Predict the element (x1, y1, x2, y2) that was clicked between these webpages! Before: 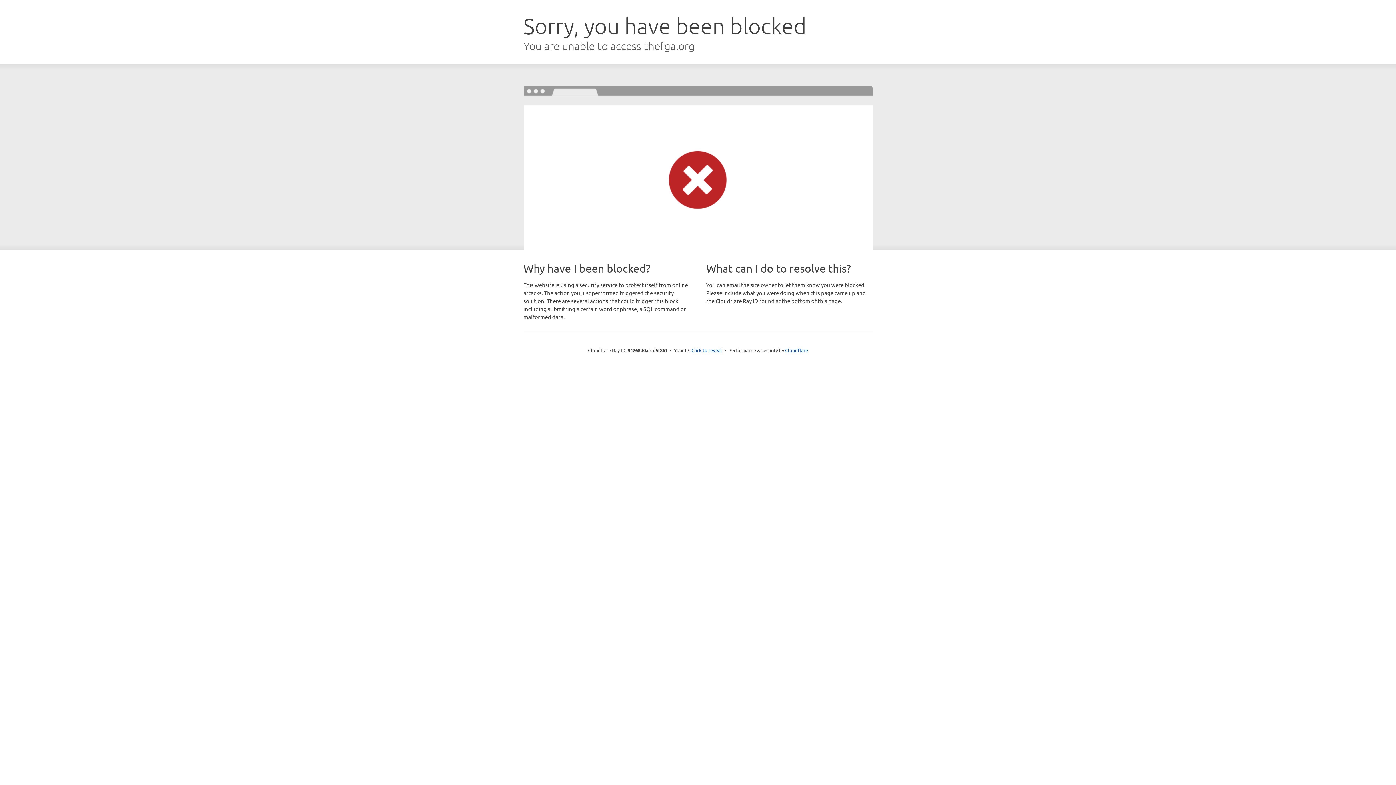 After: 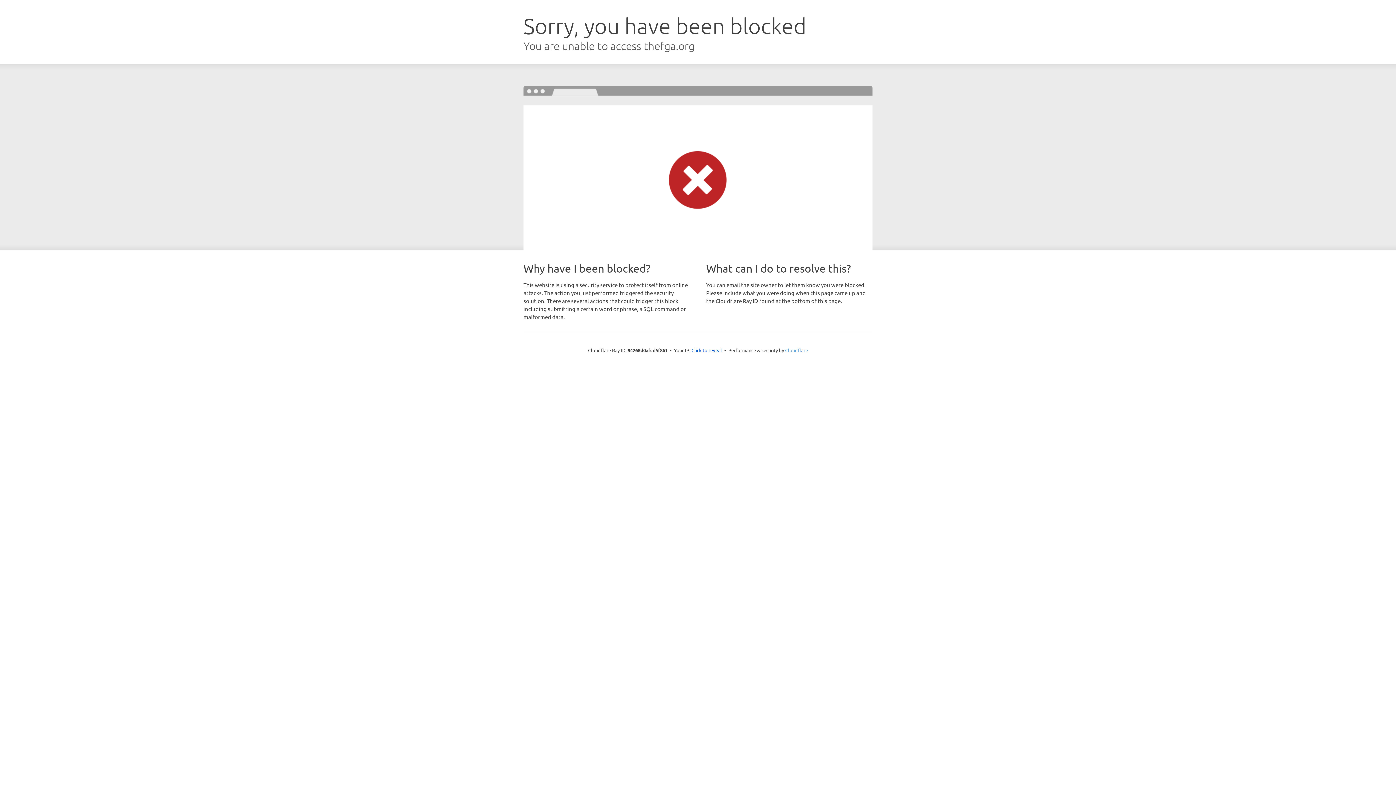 Action: label: Cloudflare bbox: (785, 347, 808, 353)